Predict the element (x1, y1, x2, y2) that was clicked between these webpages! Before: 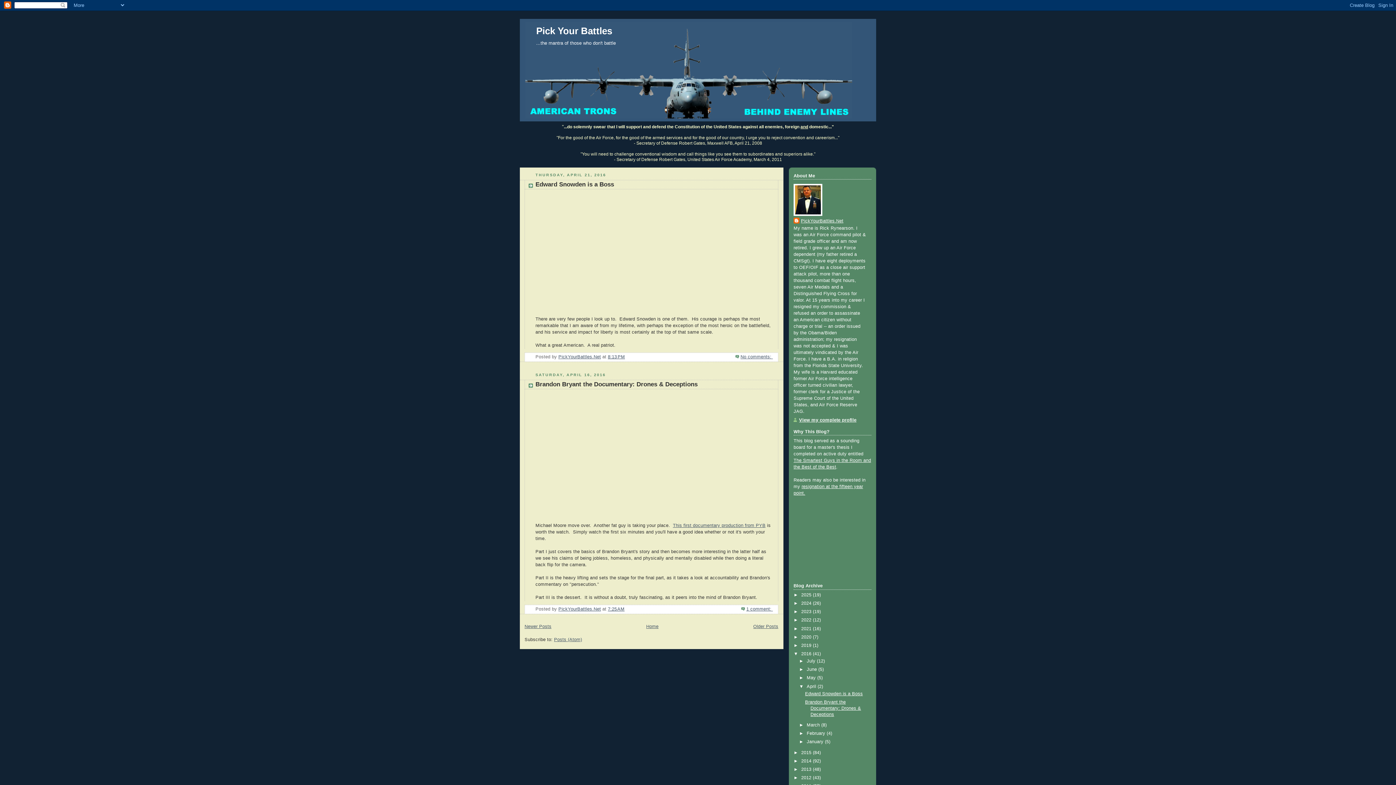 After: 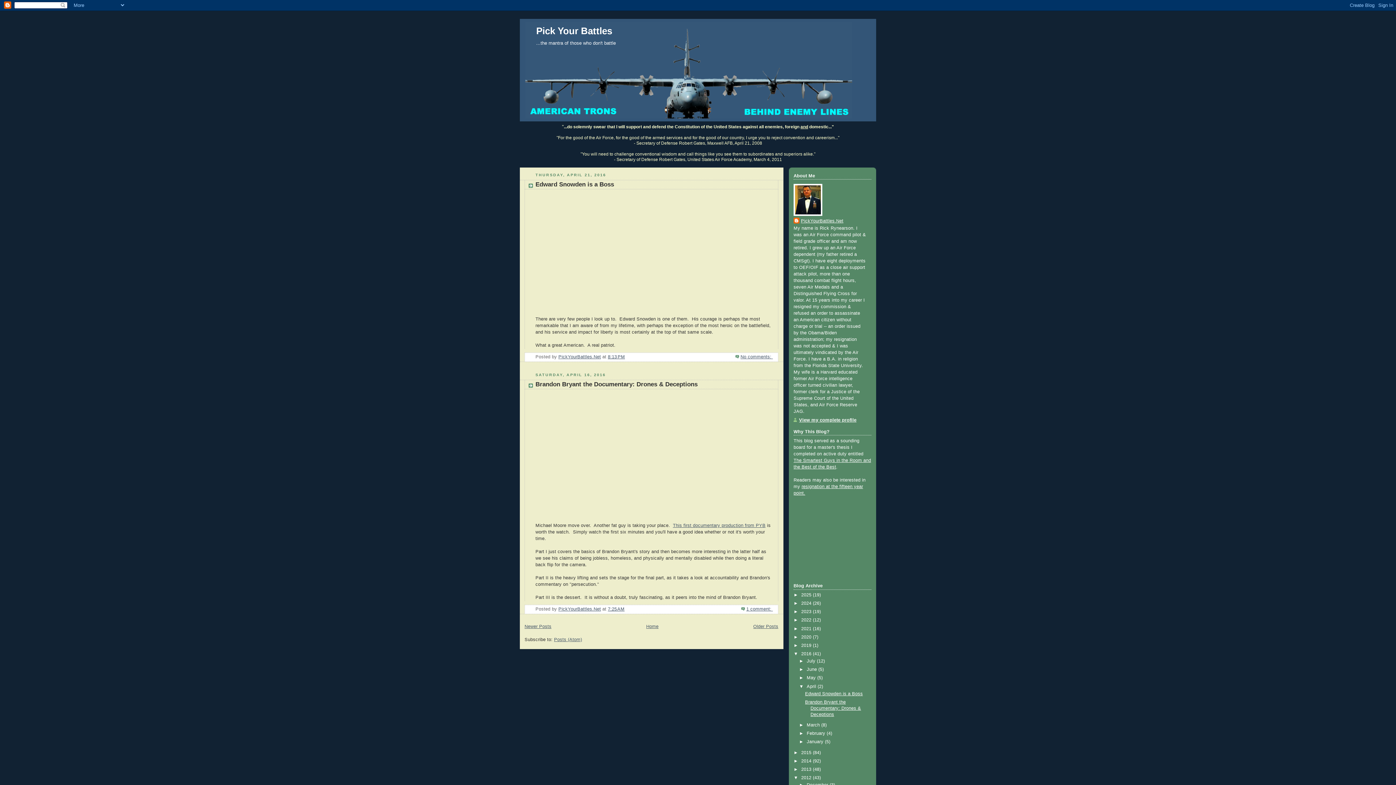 Action: label: ►   bbox: (793, 775, 801, 780)